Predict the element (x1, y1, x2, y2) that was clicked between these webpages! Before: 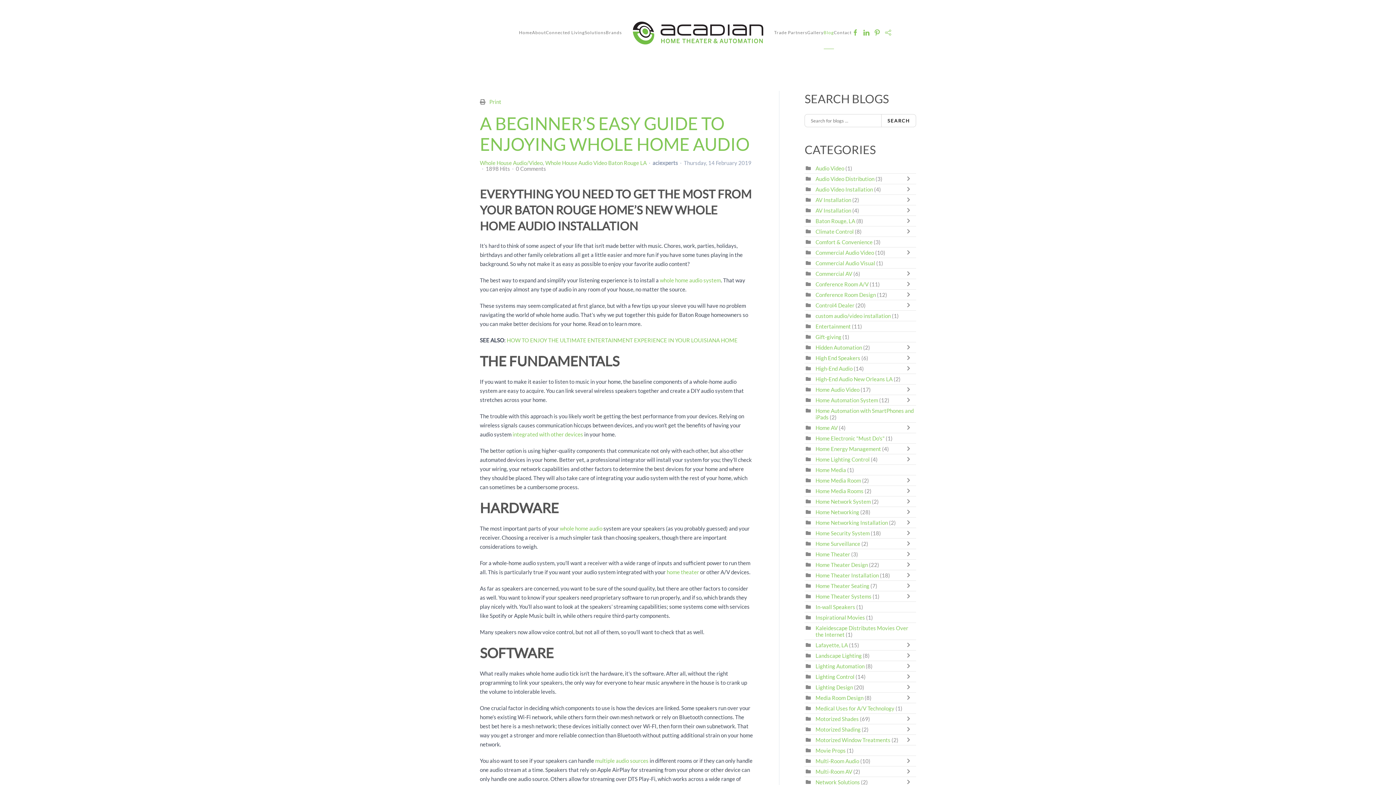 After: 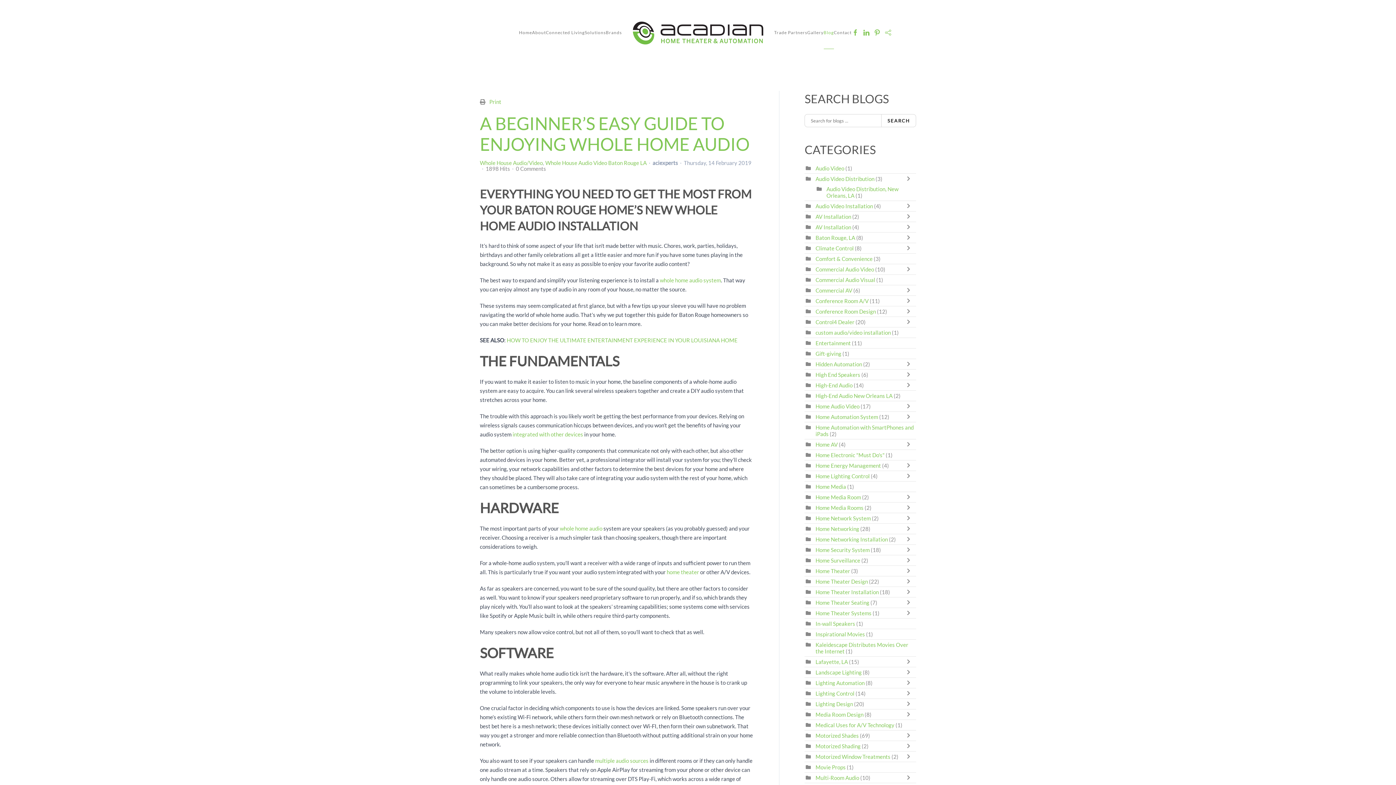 Action: label: Toggle bbox: (905, 175, 916, 182)